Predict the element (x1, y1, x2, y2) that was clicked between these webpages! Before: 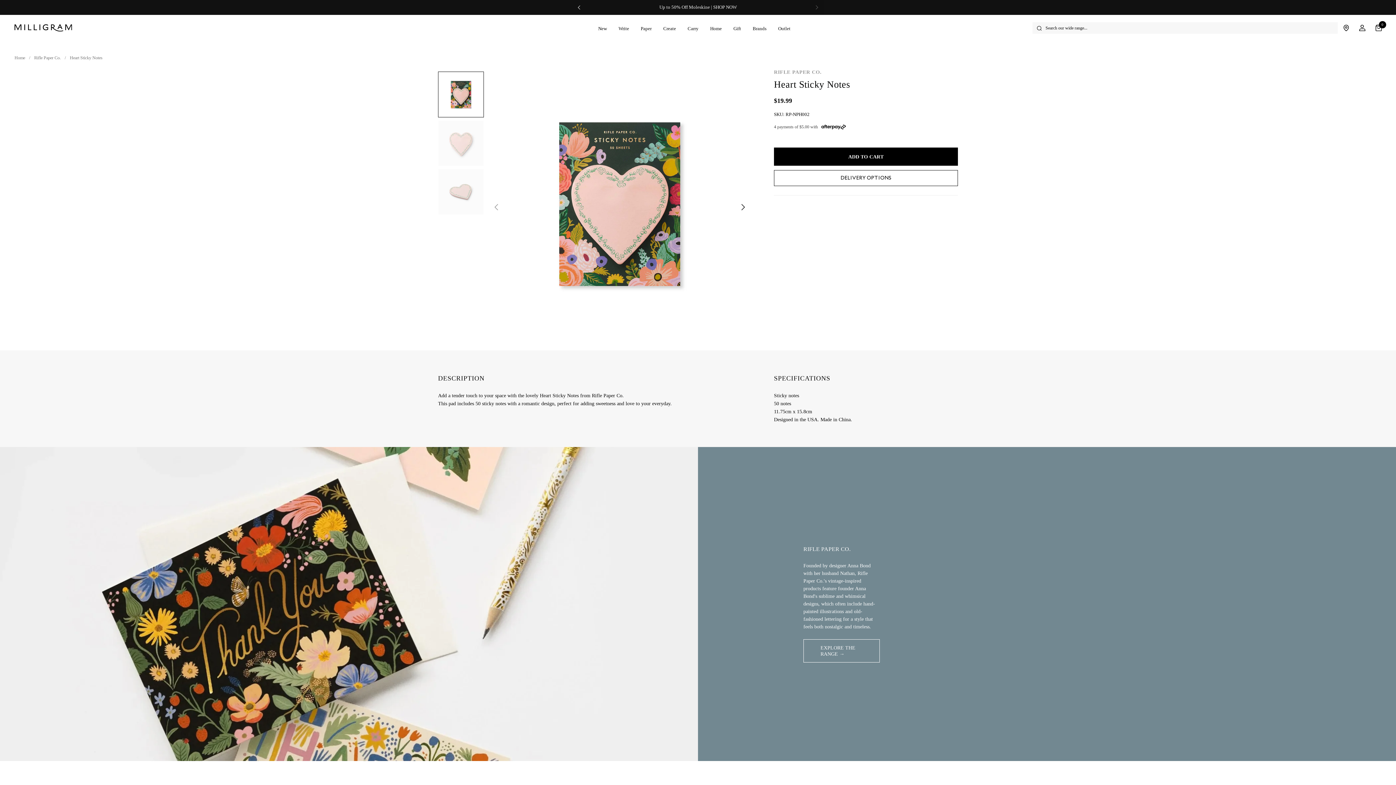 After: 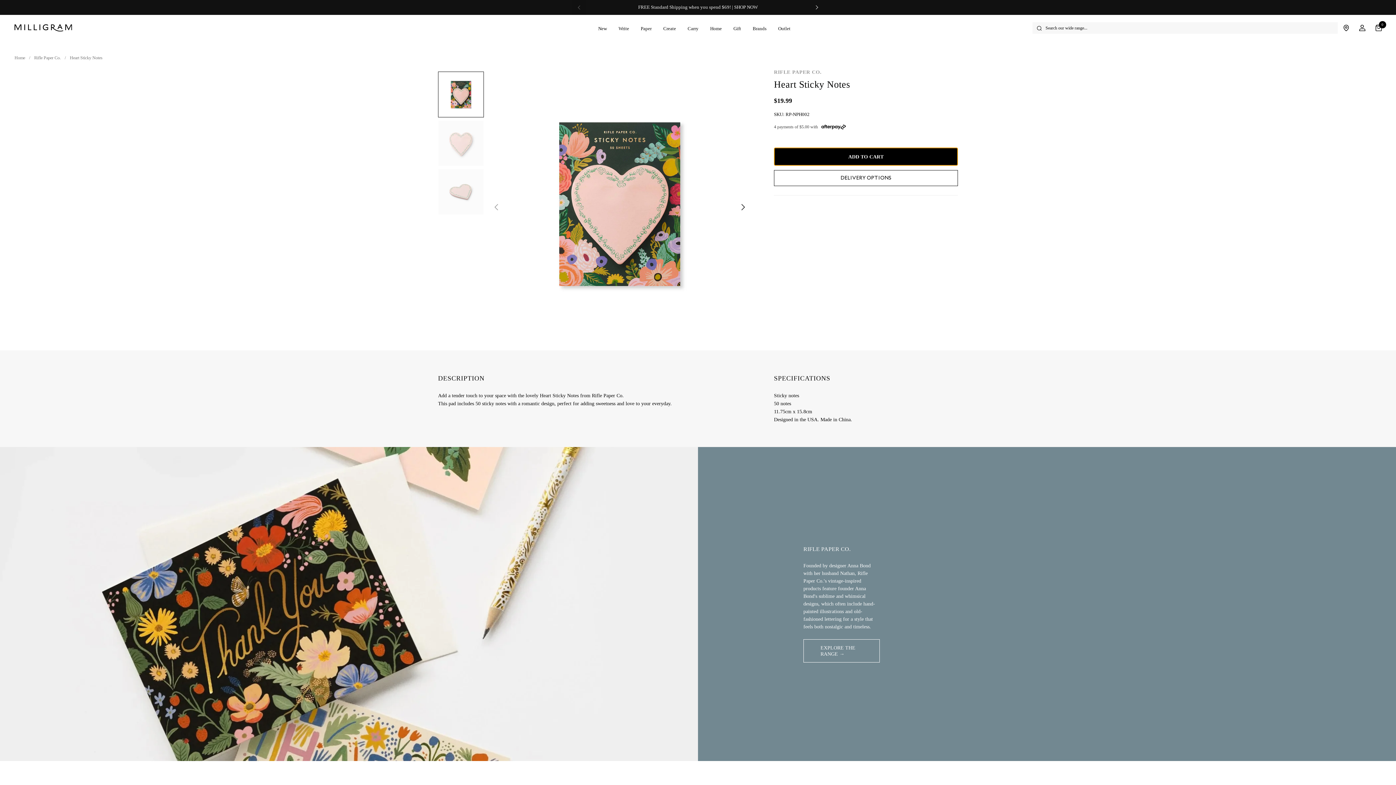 Action: label: ADD TO CART bbox: (774, 147, 958, 165)